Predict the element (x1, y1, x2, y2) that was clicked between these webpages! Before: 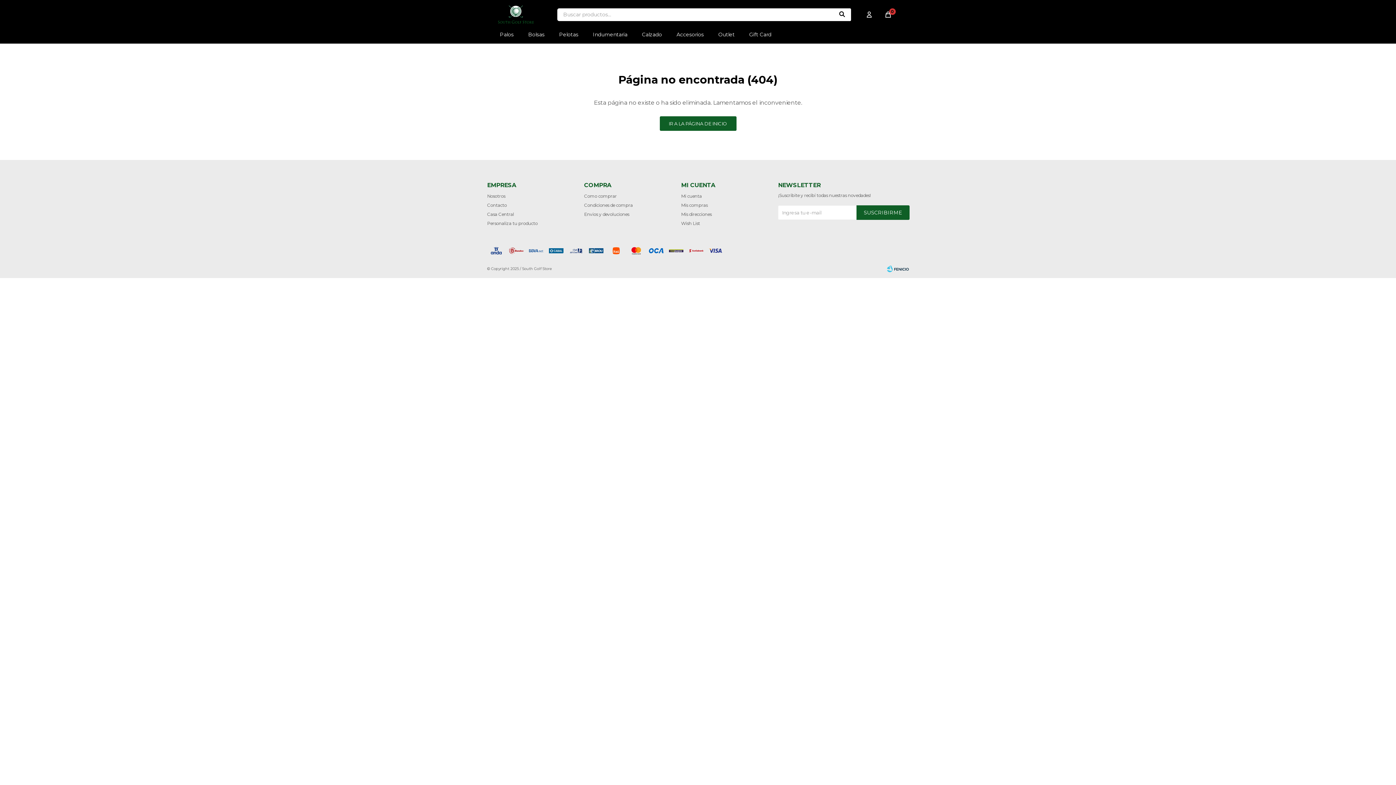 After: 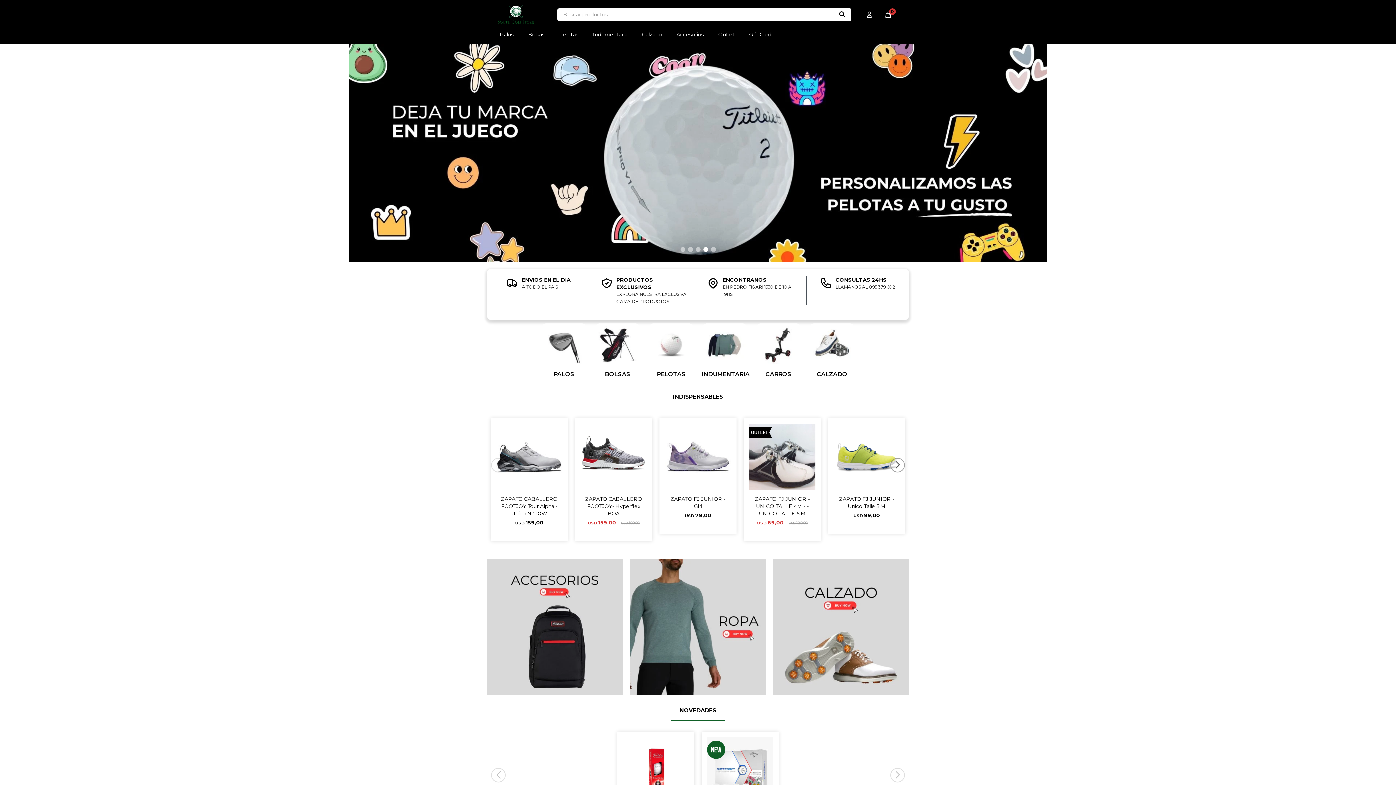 Action: bbox: (659, 116, 736, 130) label: IR A LA PÁGINA DE INICIO